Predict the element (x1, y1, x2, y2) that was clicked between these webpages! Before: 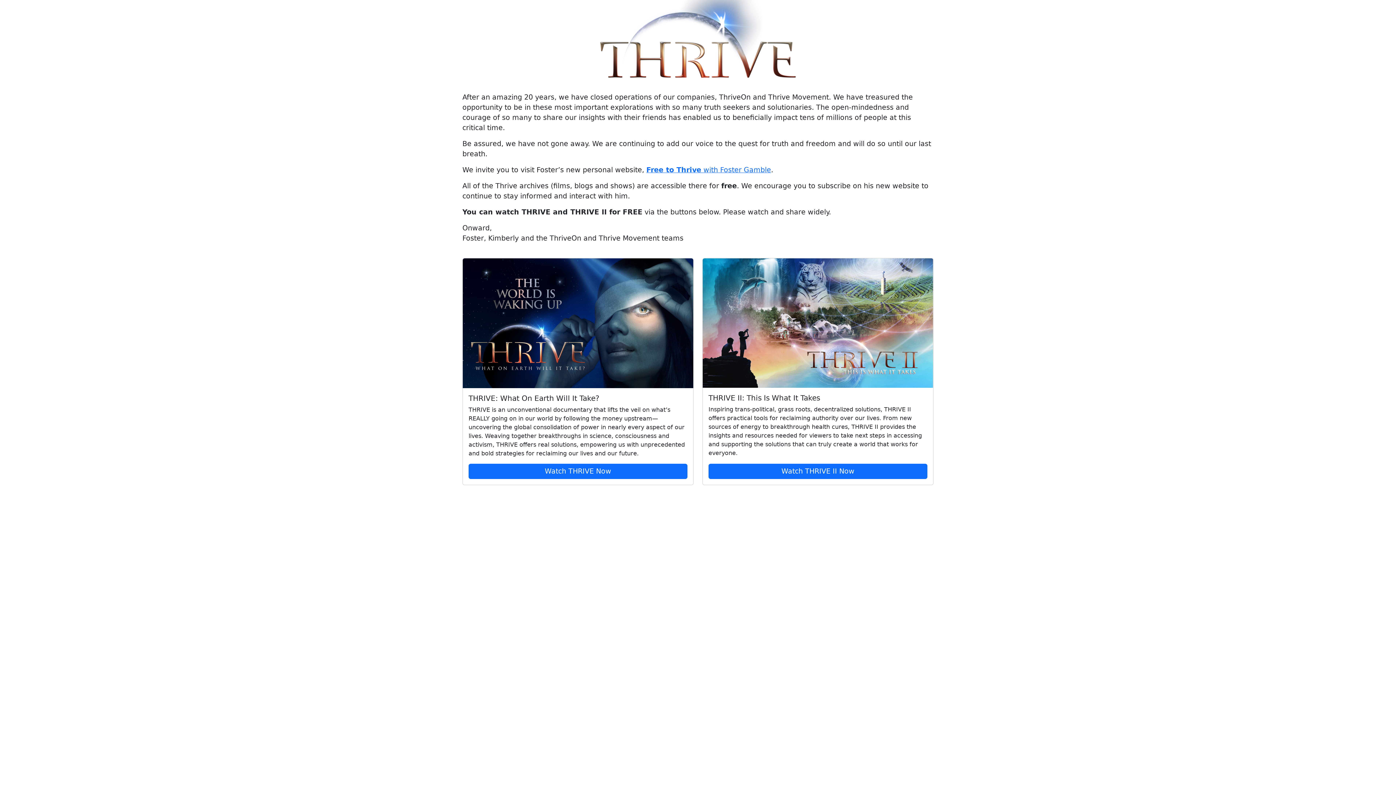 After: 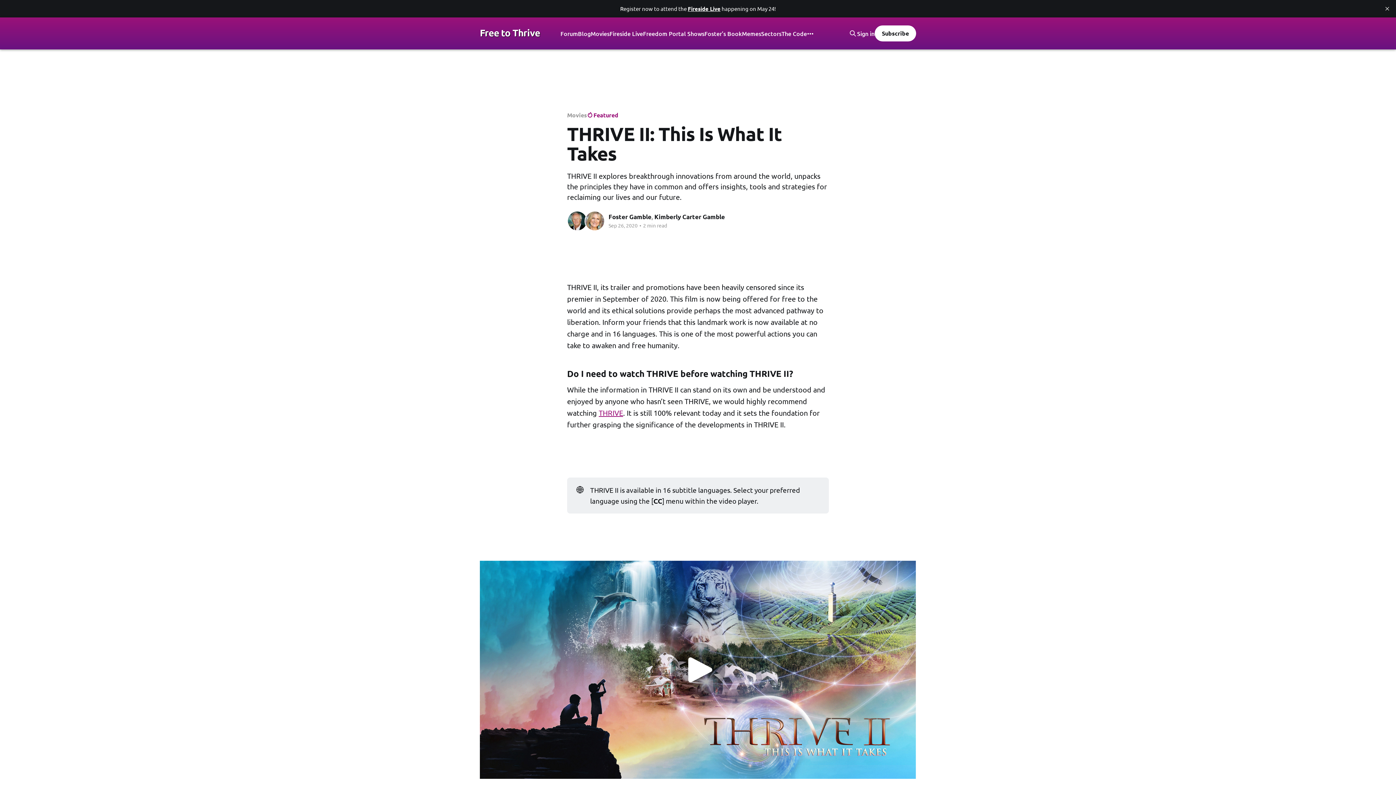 Action: label: Watch THRIVE II Now bbox: (708, 463, 927, 479)